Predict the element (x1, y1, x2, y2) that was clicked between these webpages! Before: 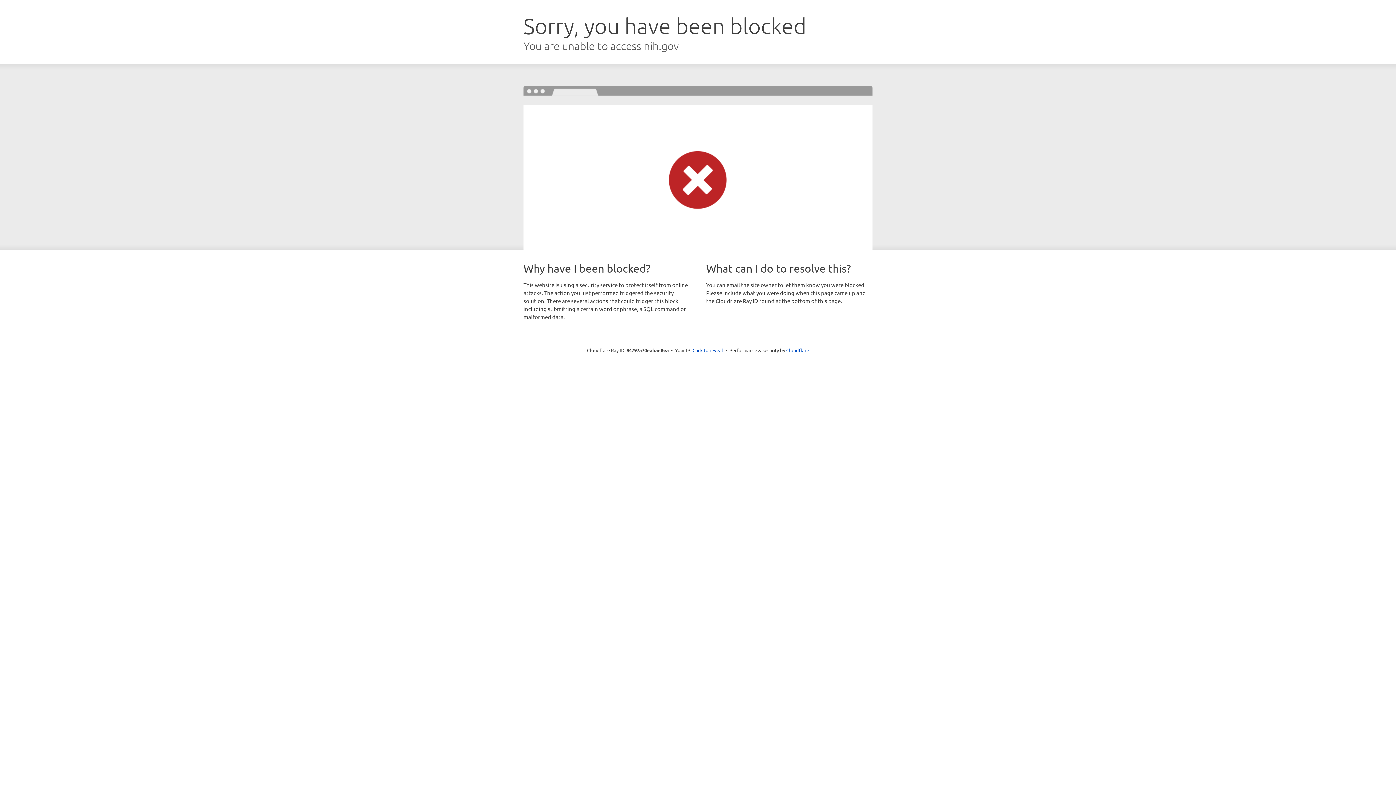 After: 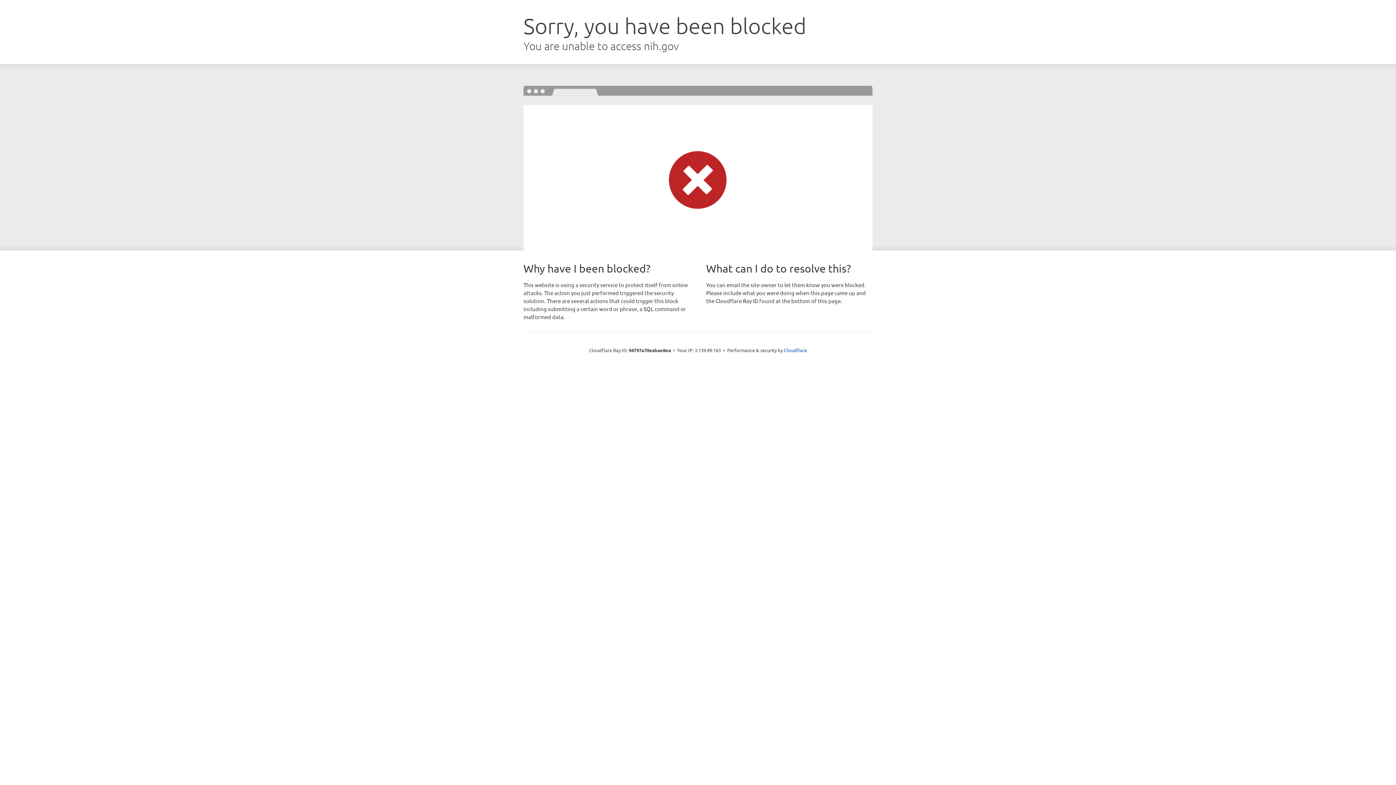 Action: bbox: (692, 346, 723, 353) label: Click to reveal